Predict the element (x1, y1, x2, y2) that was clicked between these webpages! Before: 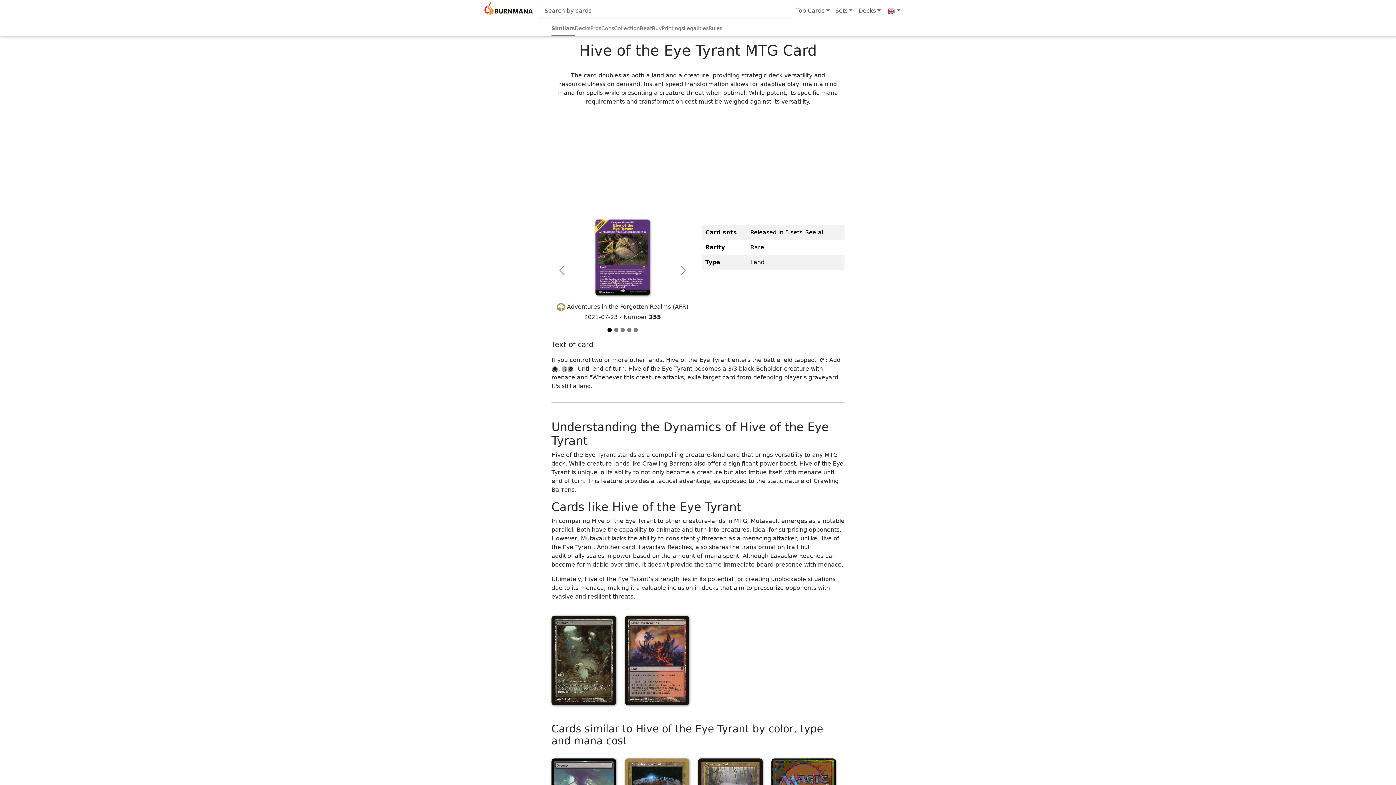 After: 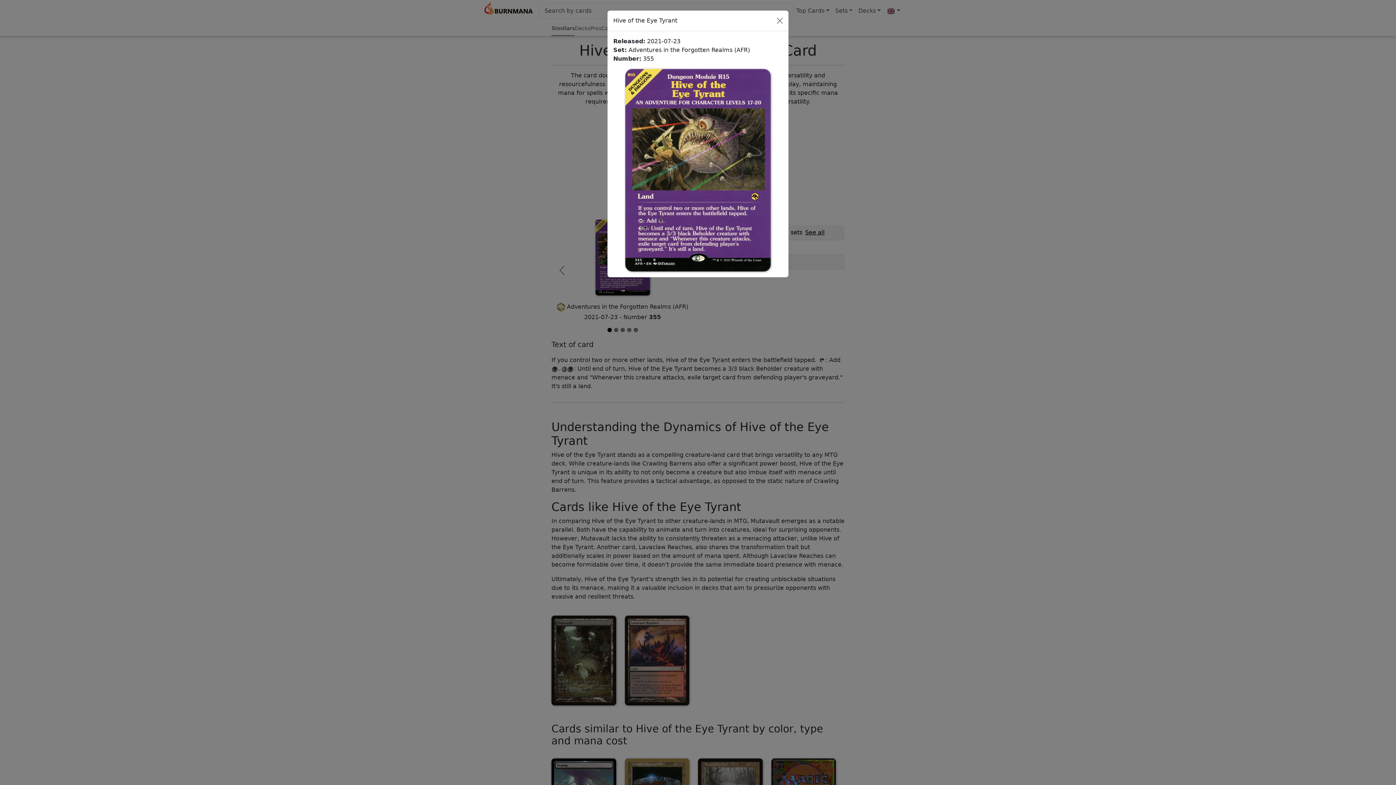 Action: label: Hive of the Eye Tyrant - Adventures in the Forgotten Realms (AFR) bbox: (551, 219, 693, 295)